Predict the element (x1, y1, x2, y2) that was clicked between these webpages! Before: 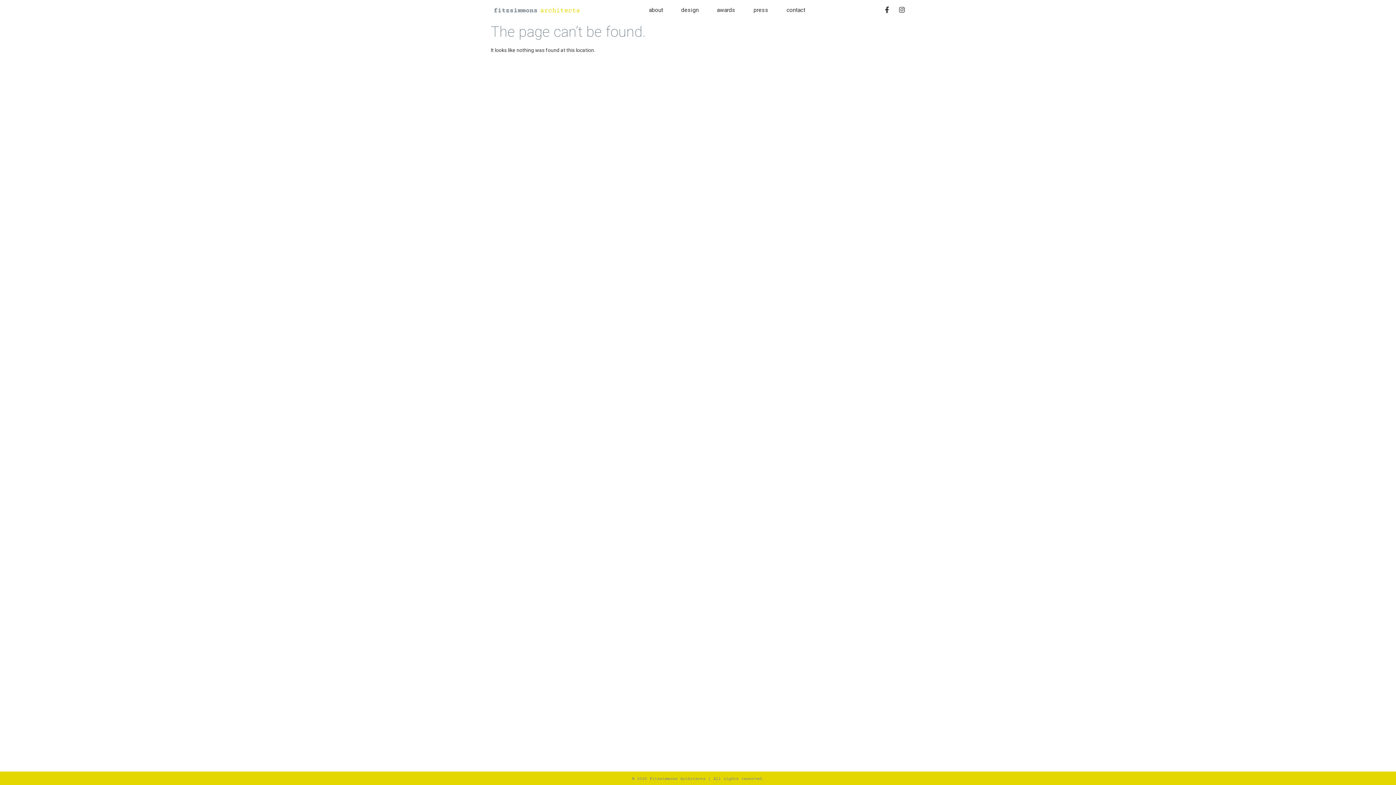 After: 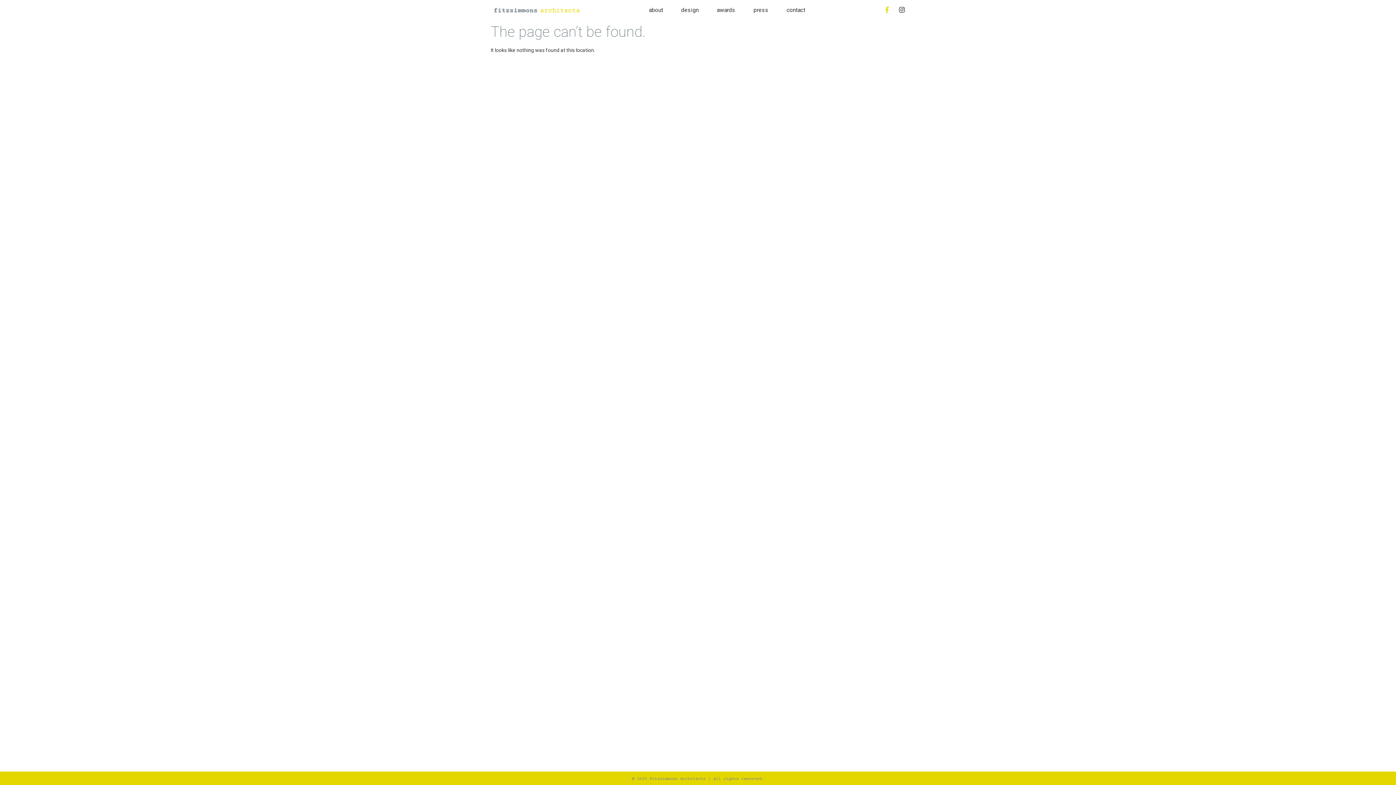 Action: bbox: (883, 6, 890, 13) label: Facebook-f